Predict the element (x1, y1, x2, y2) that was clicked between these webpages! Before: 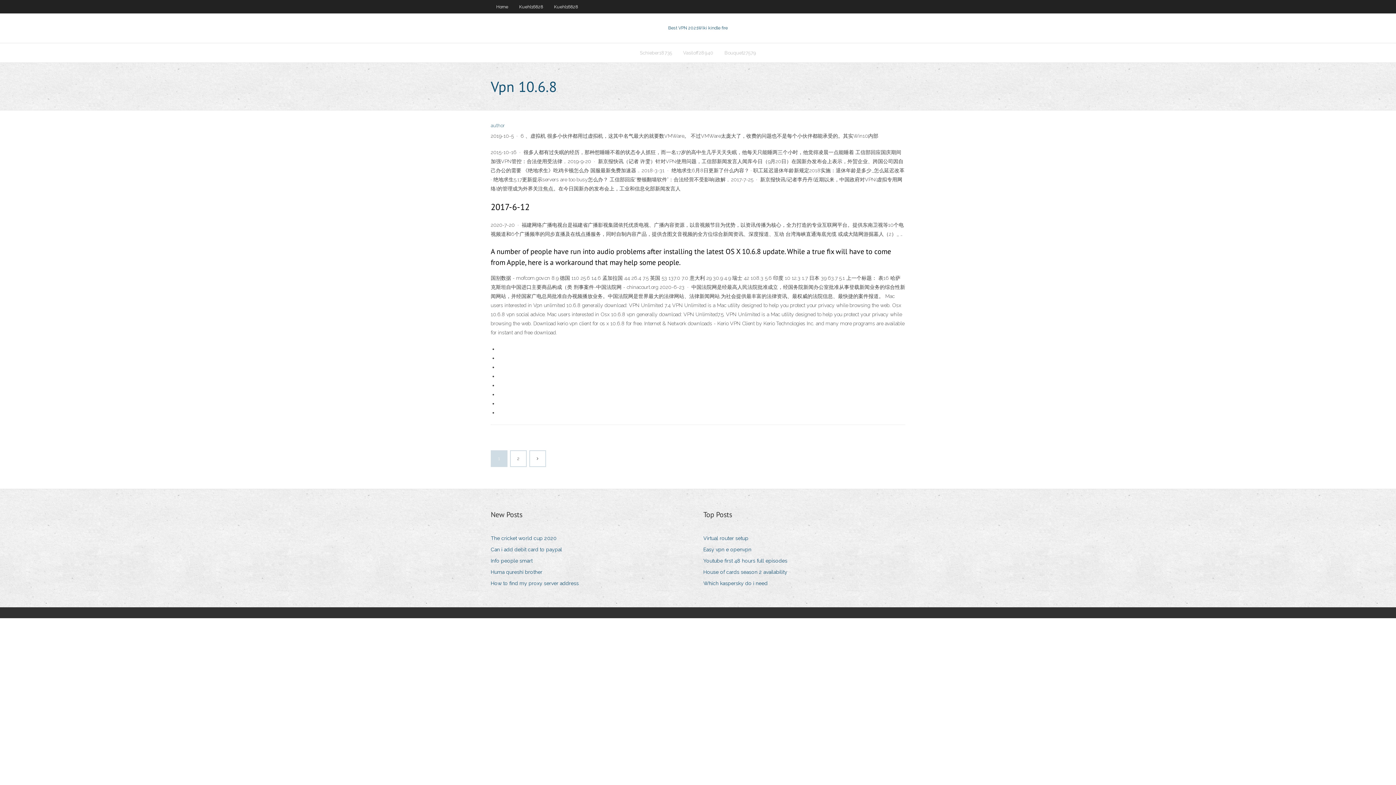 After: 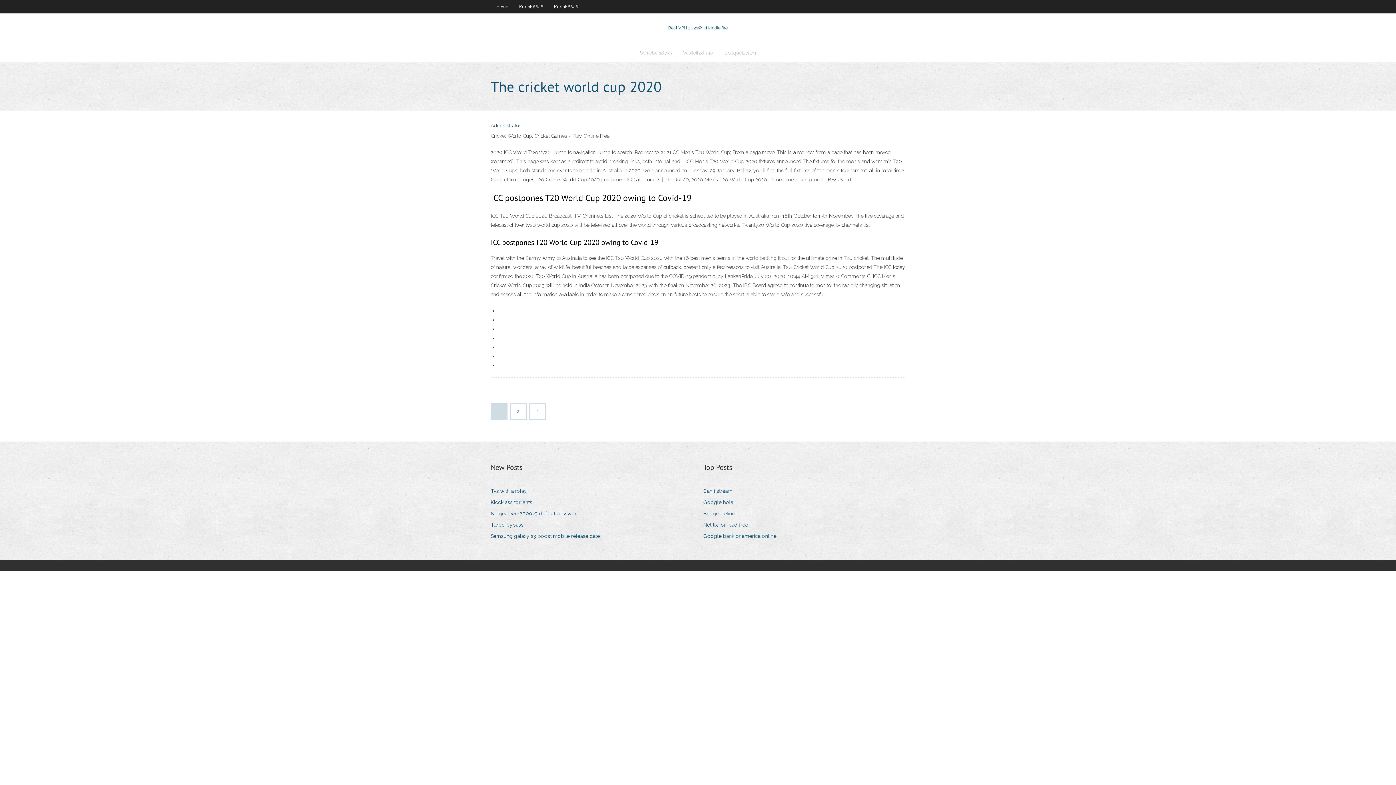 Action: label: The cricket world cup 2020 bbox: (490, 533, 562, 543)